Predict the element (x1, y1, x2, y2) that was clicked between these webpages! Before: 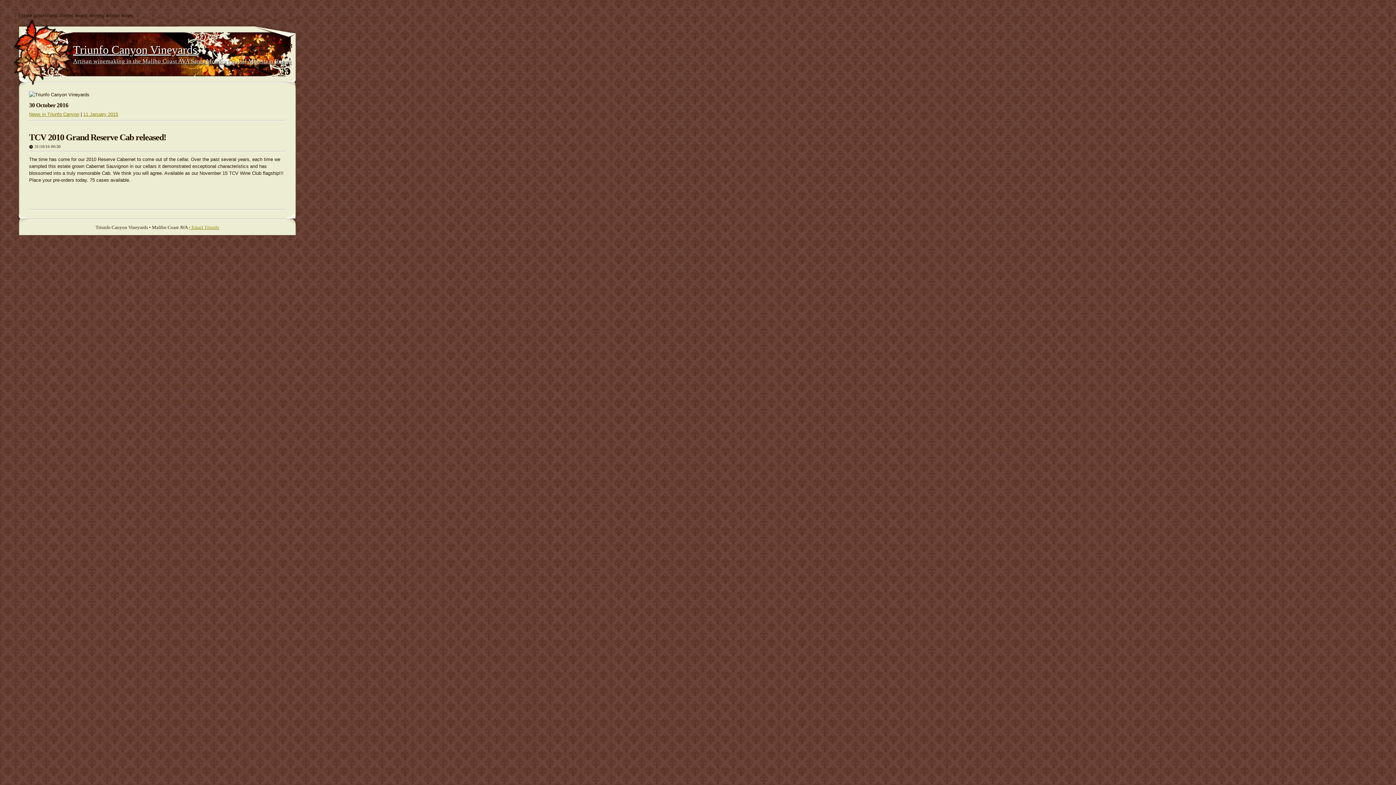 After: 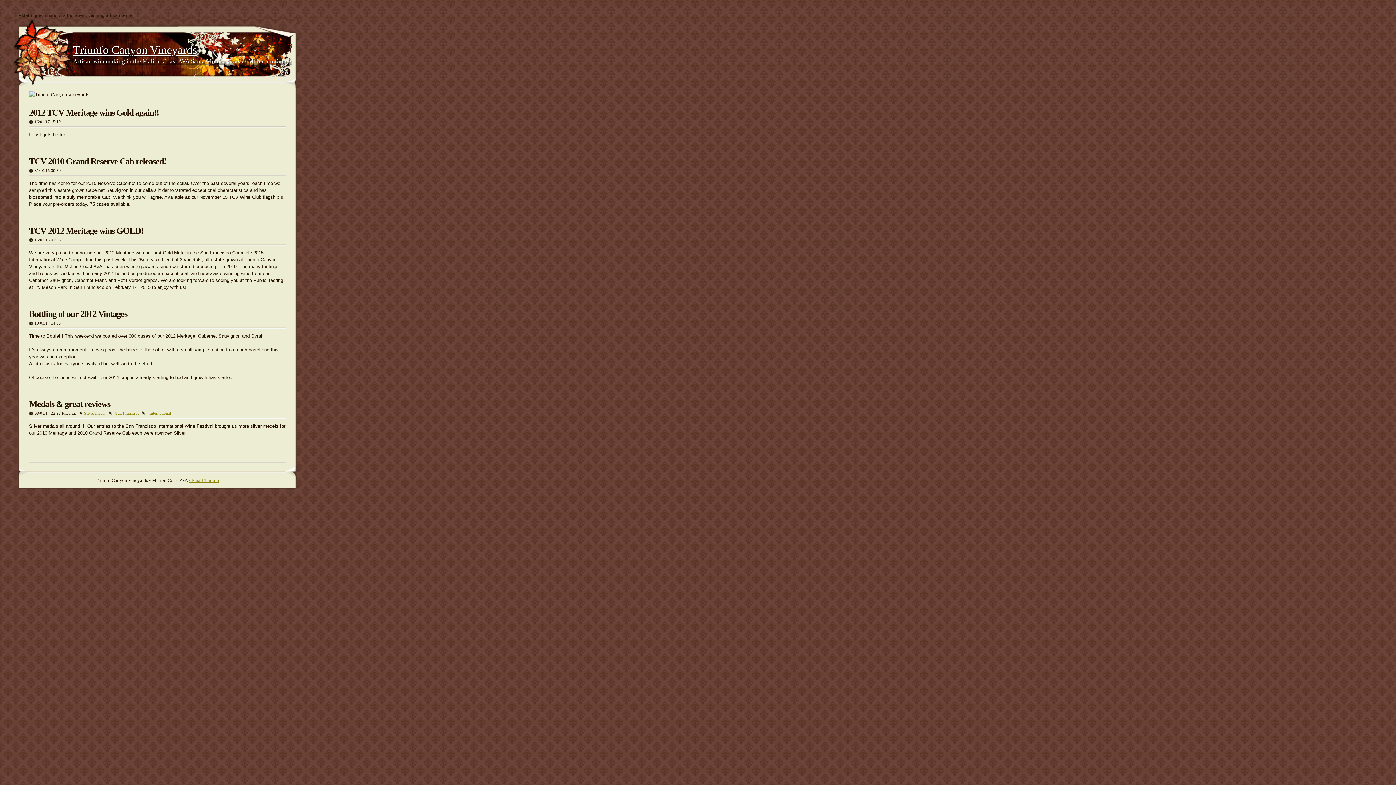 Action: bbox: (29, 111, 79, 117) label: News in Triunfo Canyon